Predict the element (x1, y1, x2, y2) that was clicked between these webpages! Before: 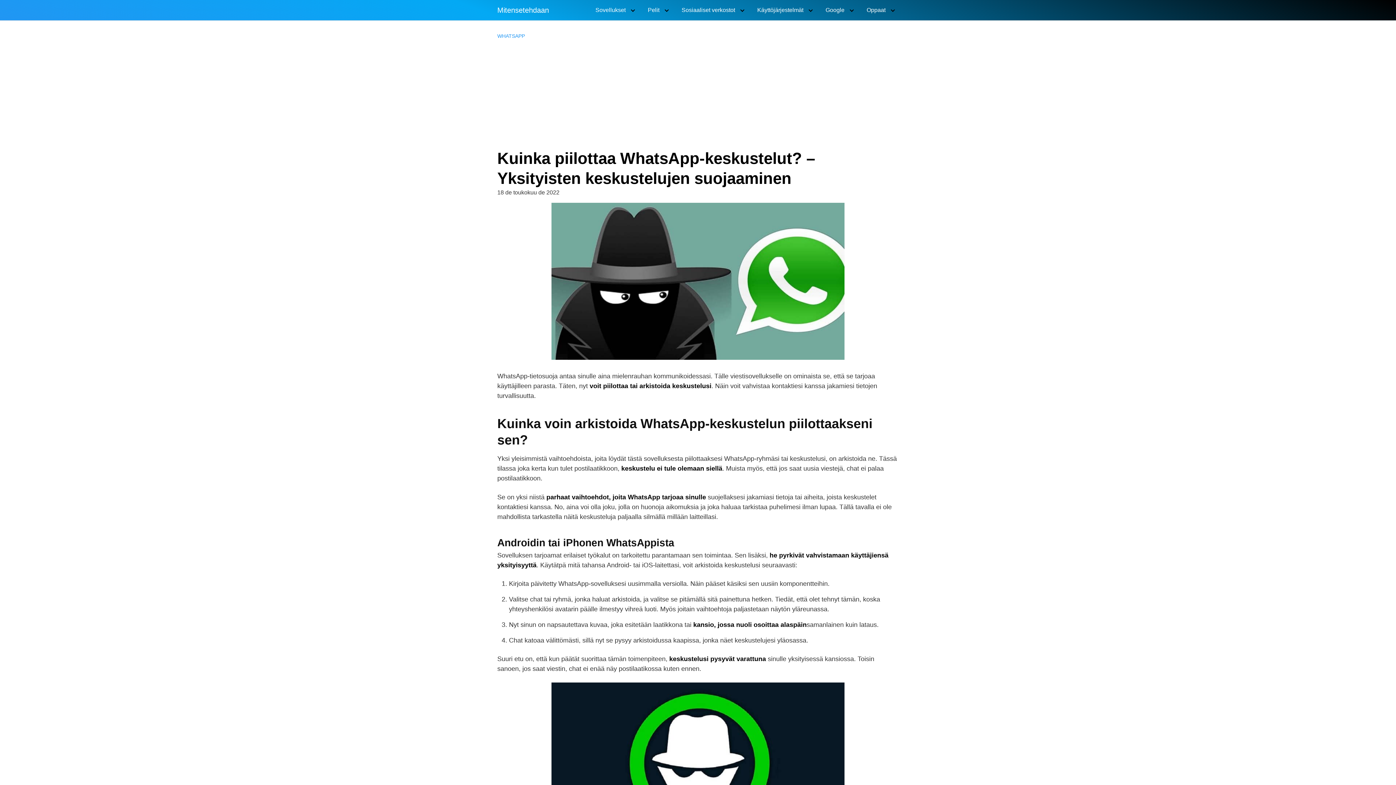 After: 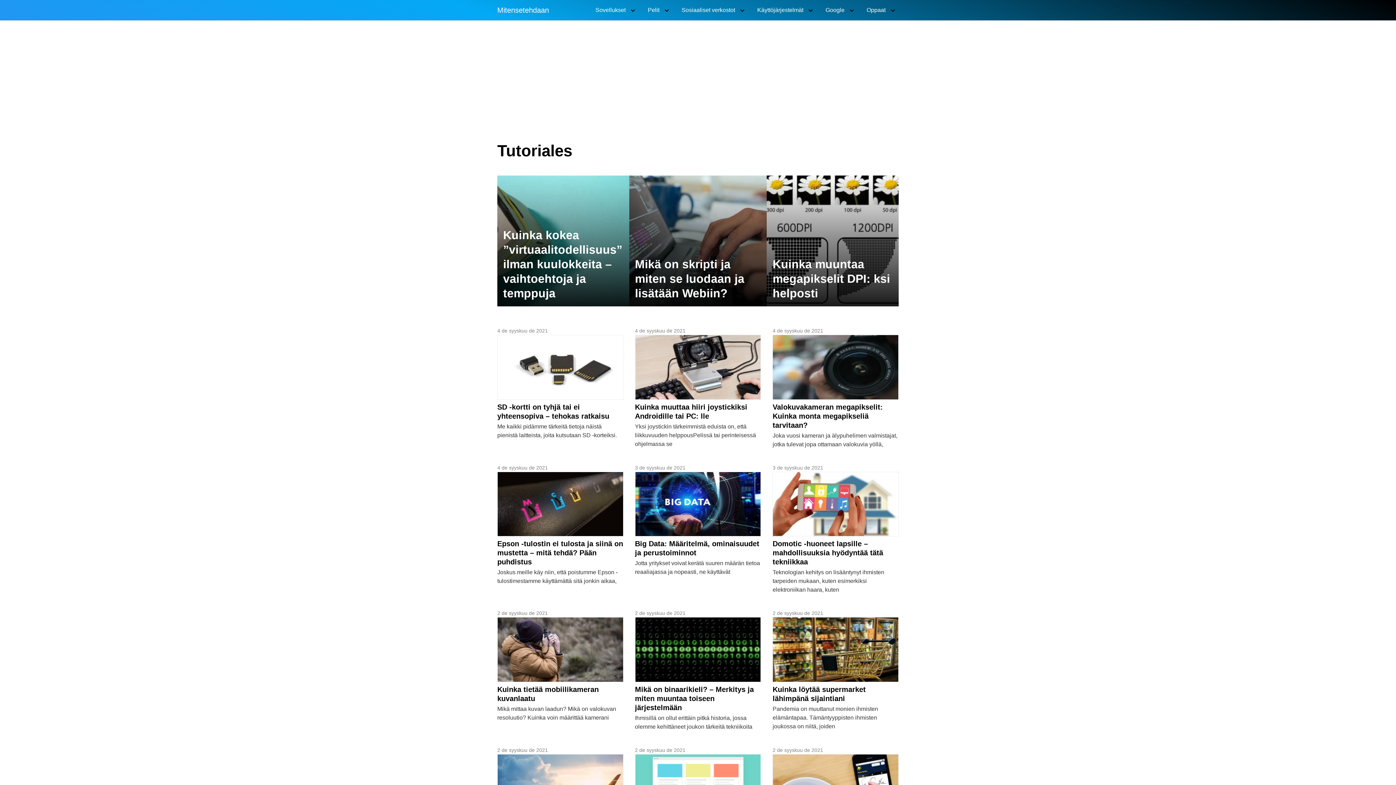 Action: bbox: (859, 0, 898, 20) label: Oppaat